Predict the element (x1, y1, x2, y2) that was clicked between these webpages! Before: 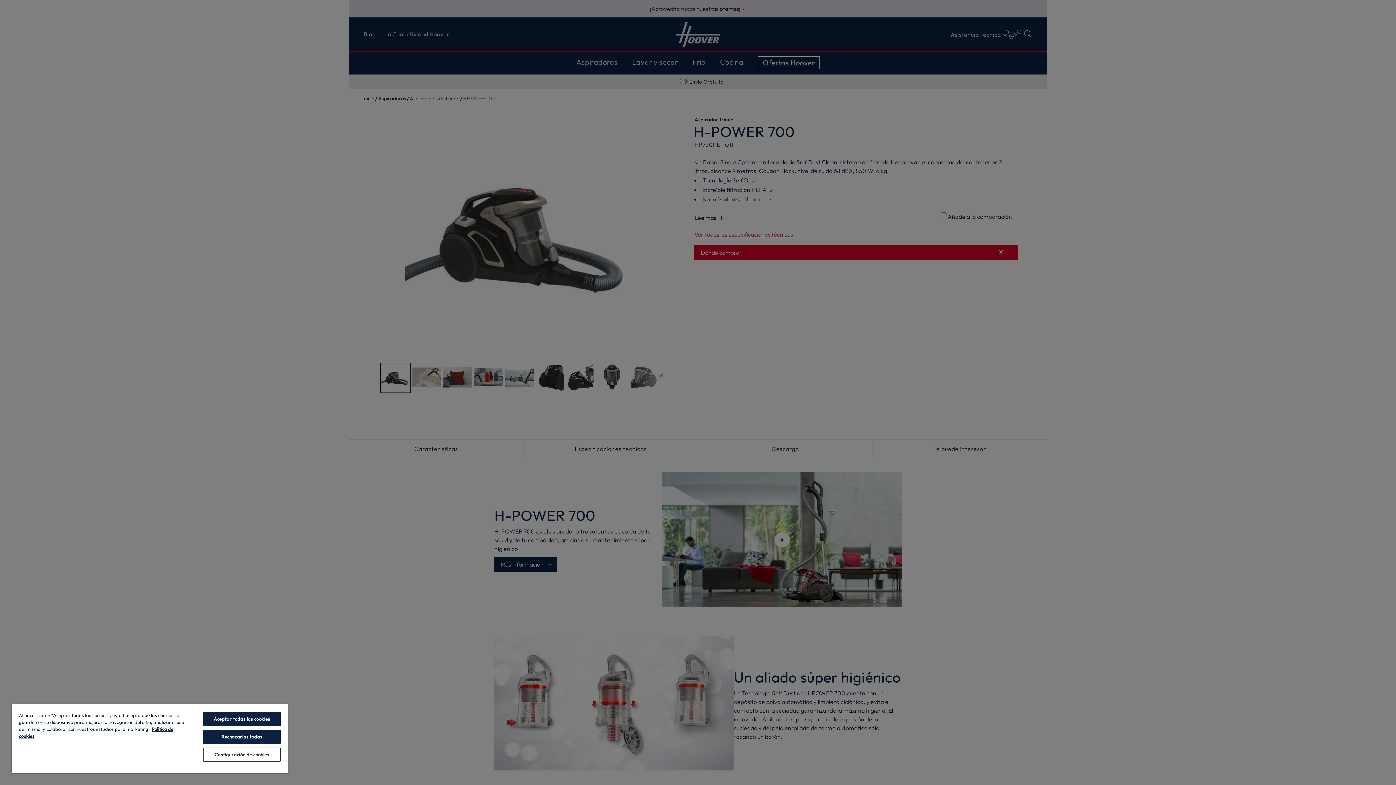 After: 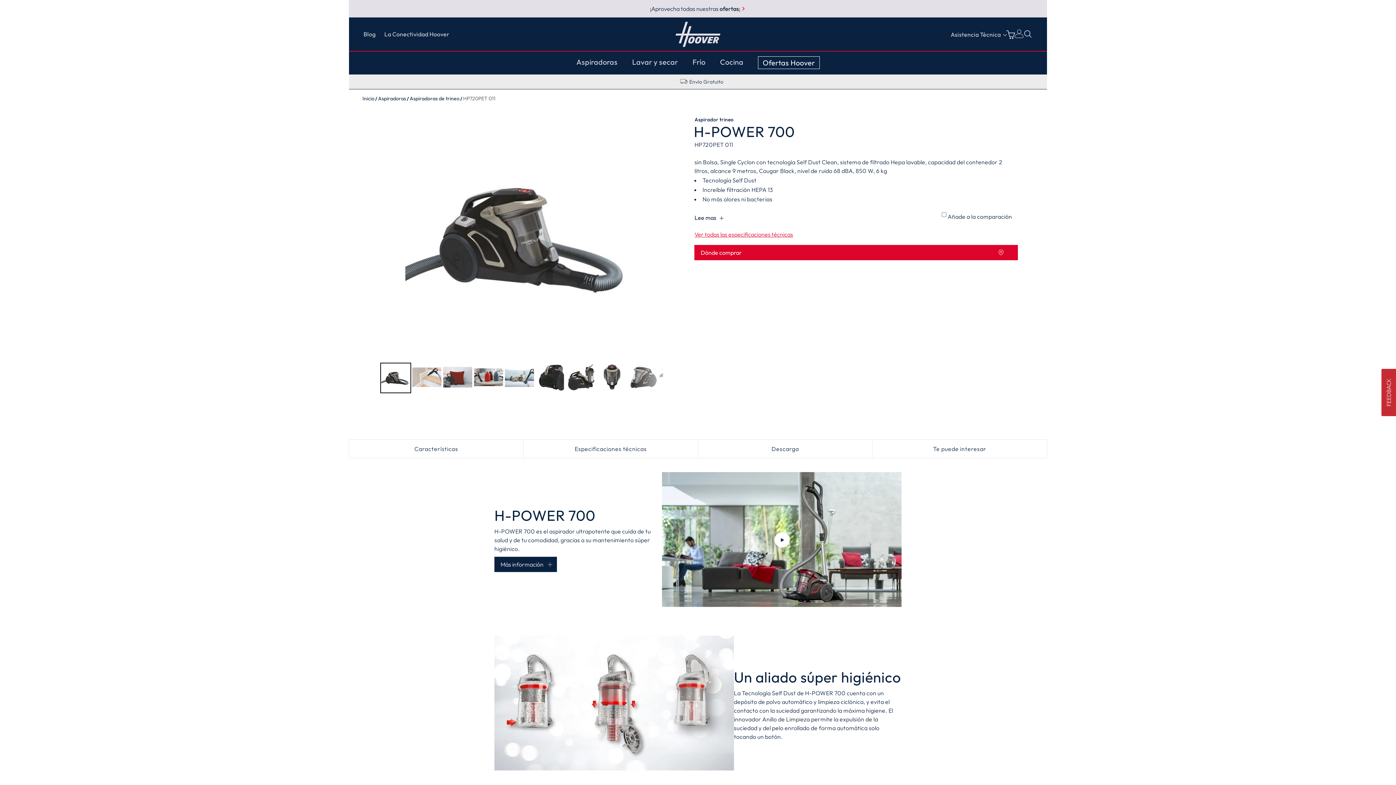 Action: label: Aceptar todas las cookies bbox: (203, 712, 280, 726)